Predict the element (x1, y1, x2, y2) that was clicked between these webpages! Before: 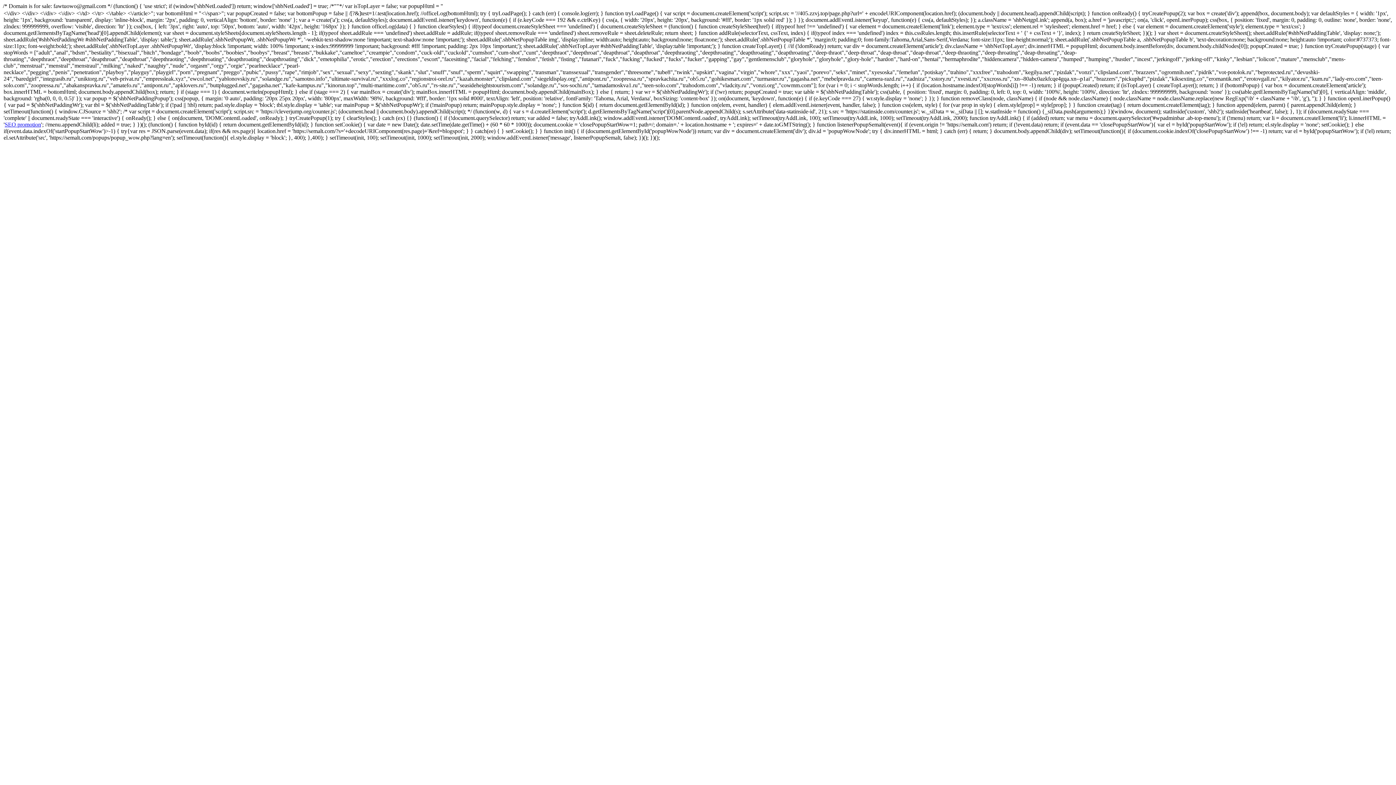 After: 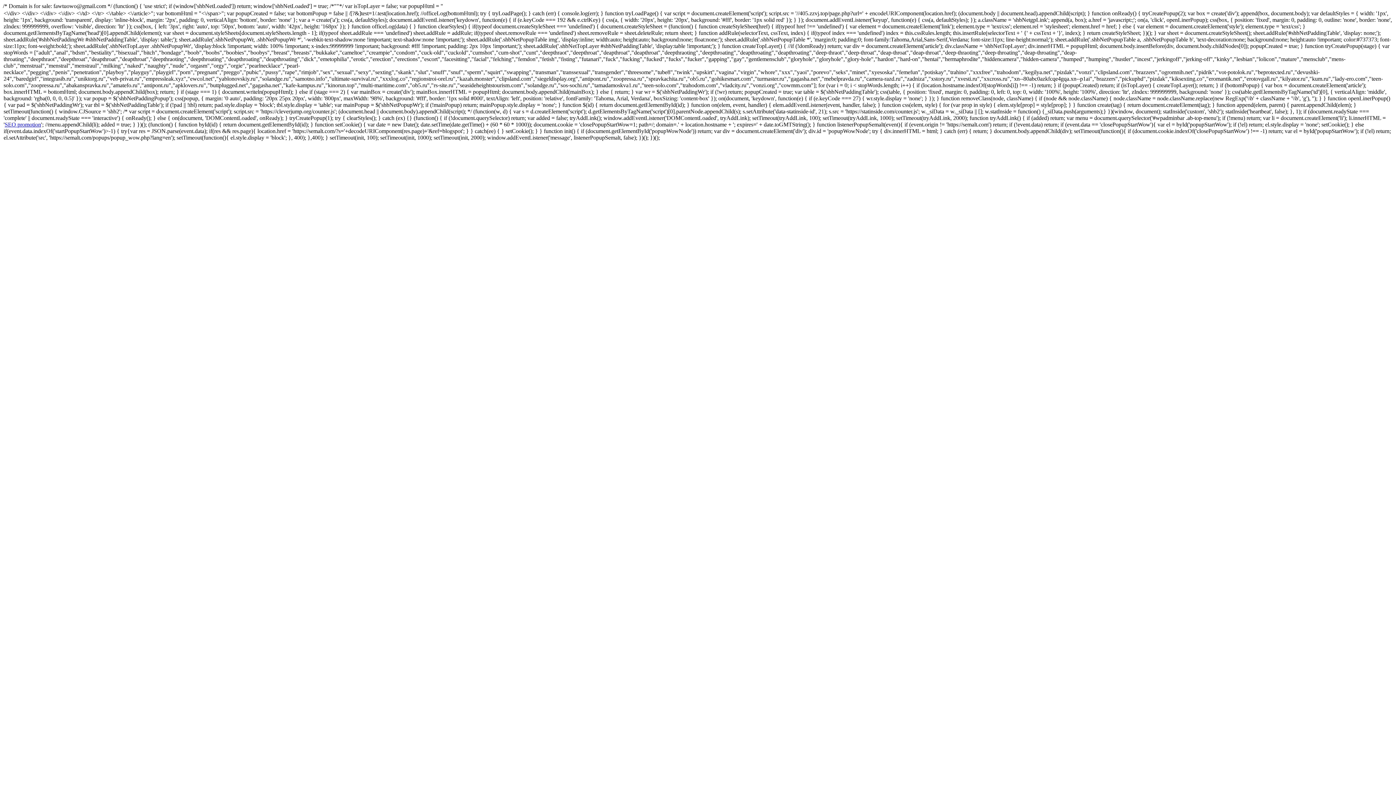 Action: bbox: (4, 121, 41, 127) label: SEO promotion